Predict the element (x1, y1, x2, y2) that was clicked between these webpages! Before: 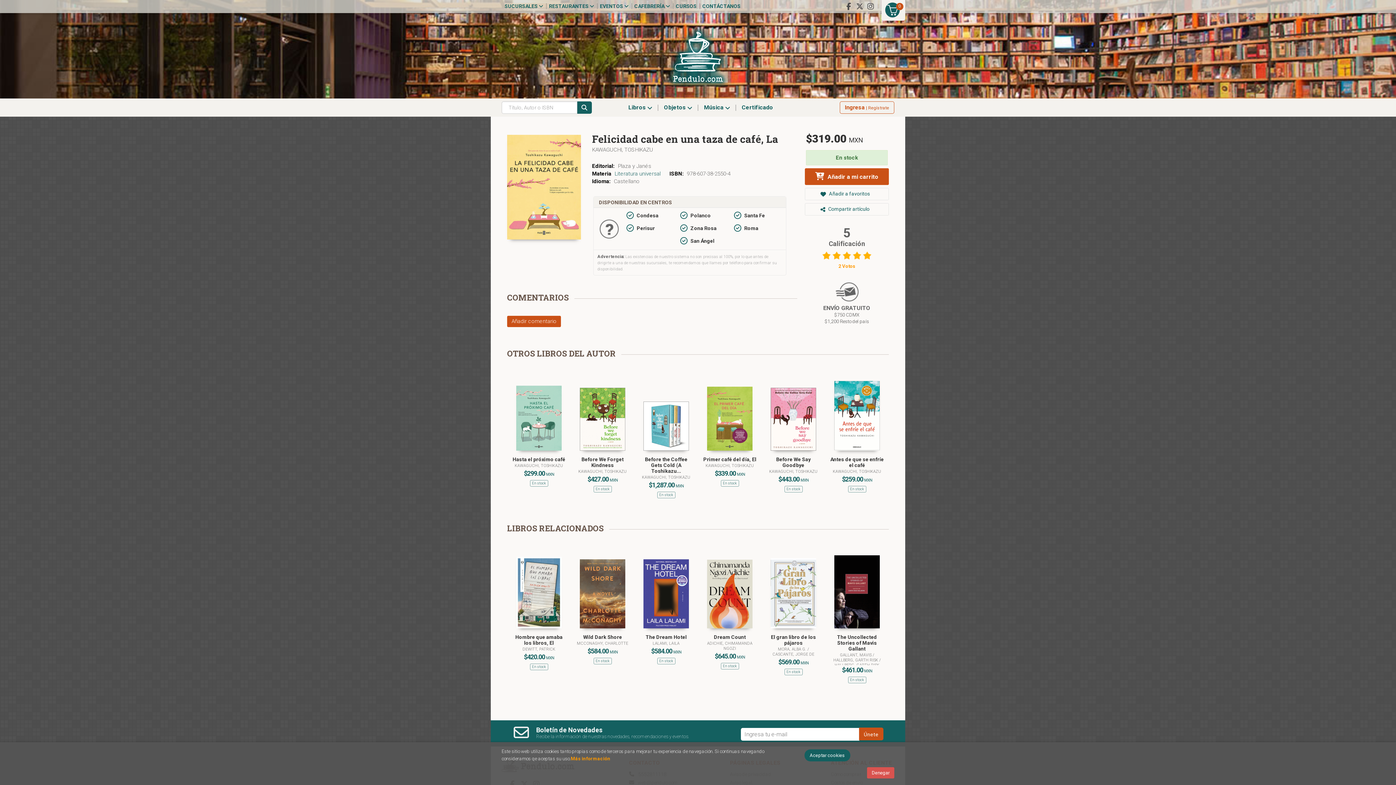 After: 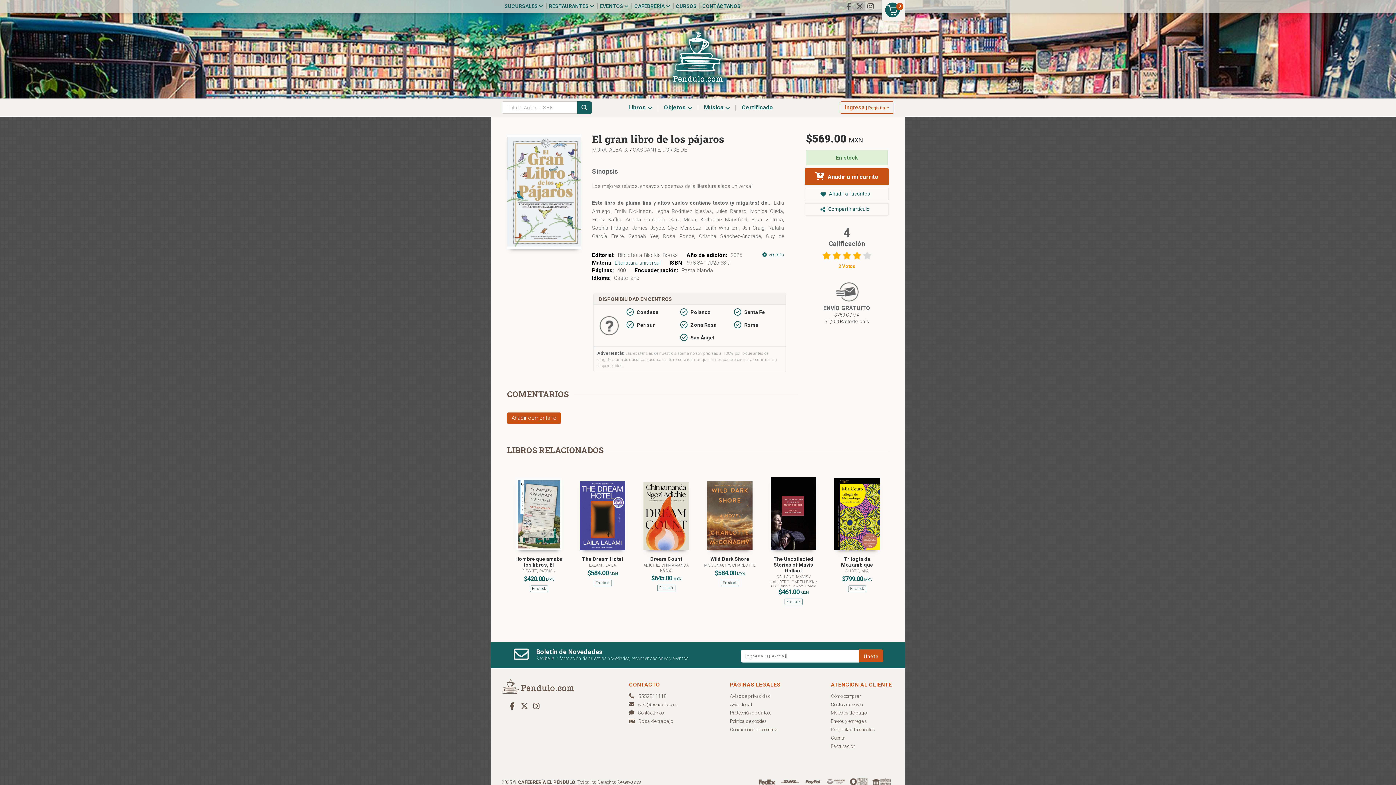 Action: bbox: (770, 558, 816, 628)